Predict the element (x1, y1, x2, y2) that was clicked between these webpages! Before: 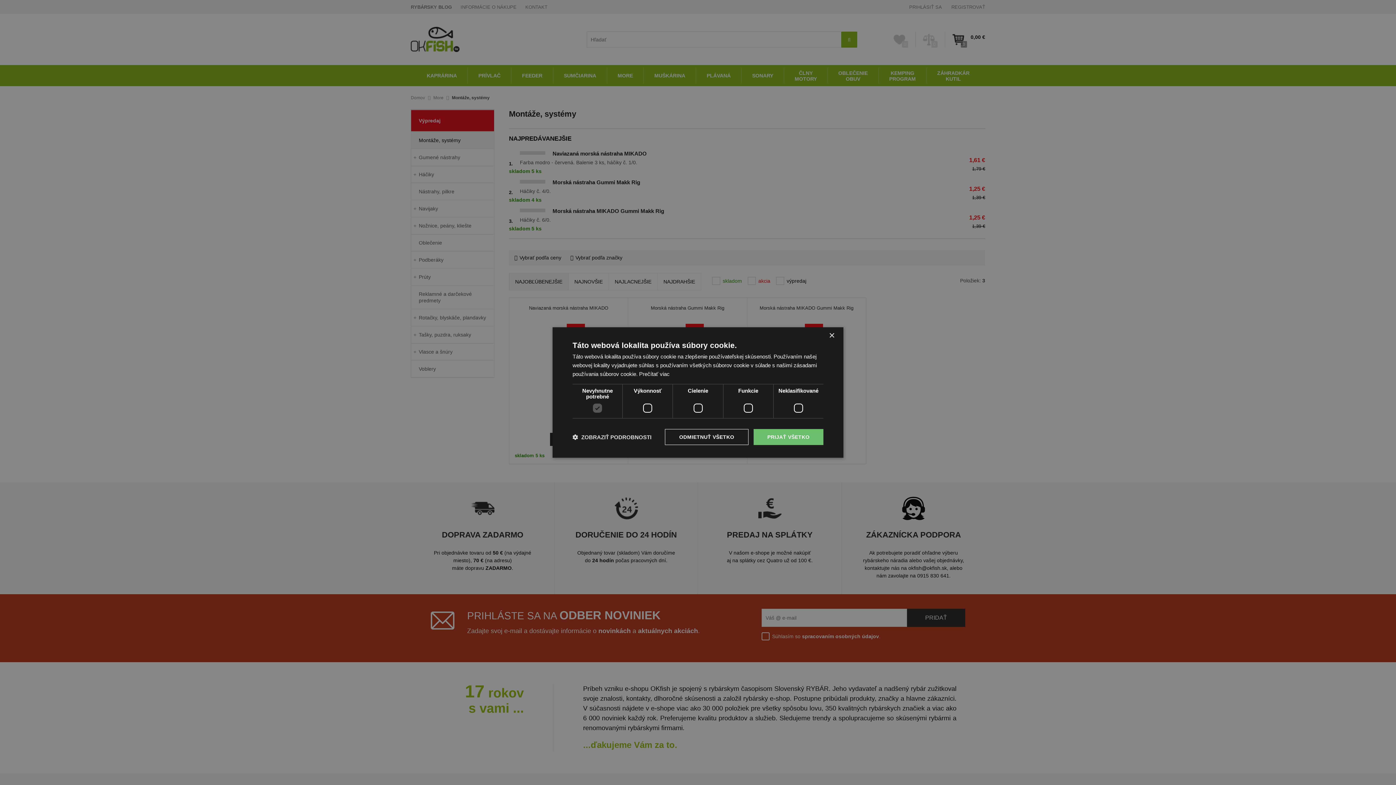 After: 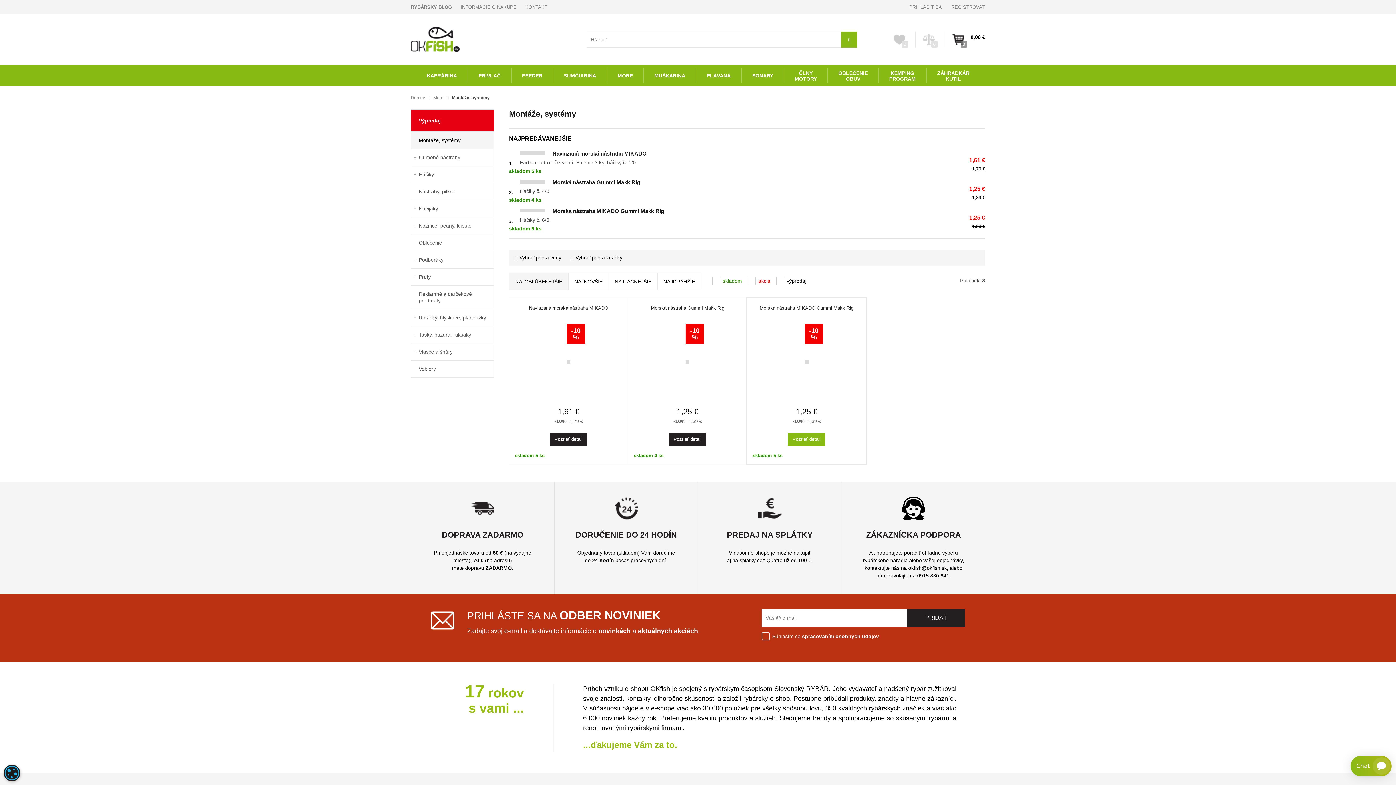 Action: bbox: (829, 333, 834, 338) label: Close